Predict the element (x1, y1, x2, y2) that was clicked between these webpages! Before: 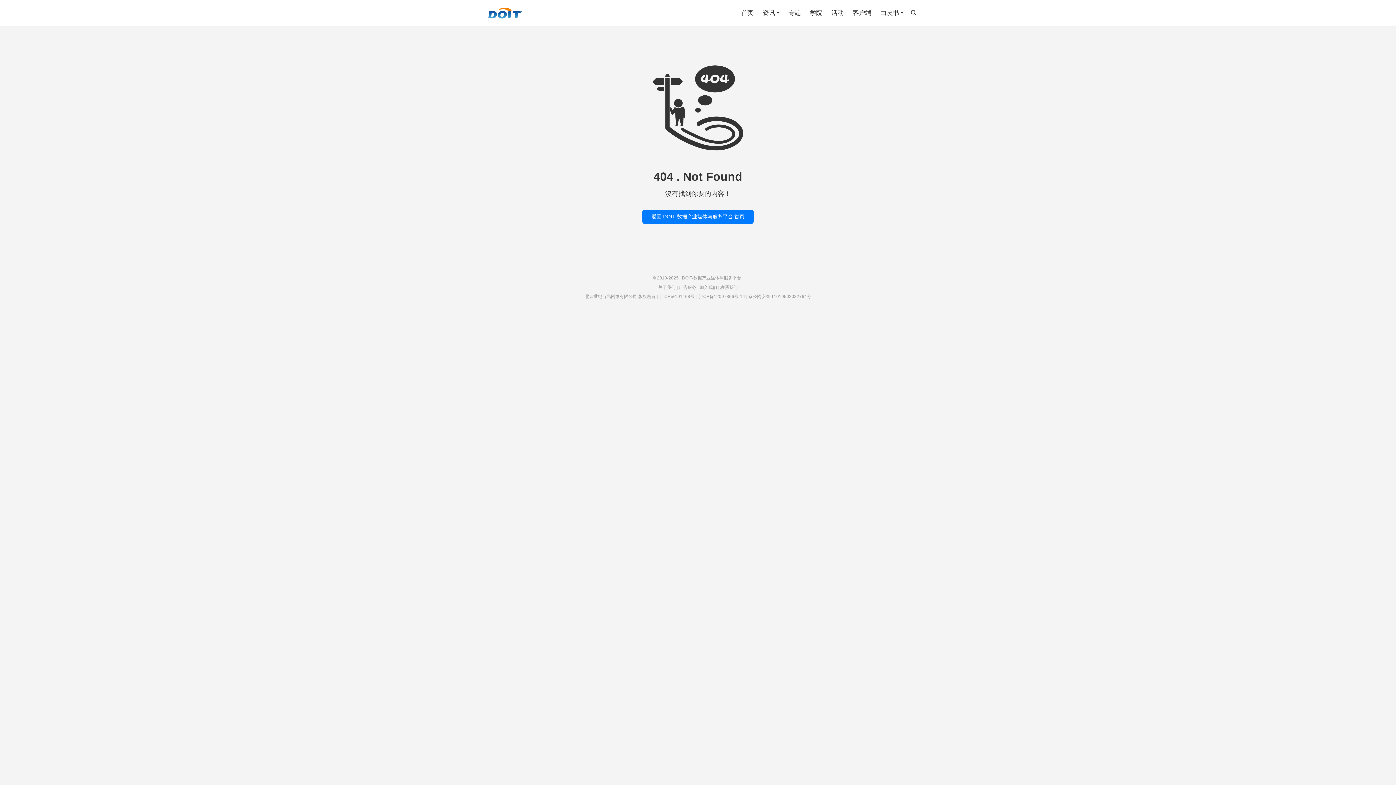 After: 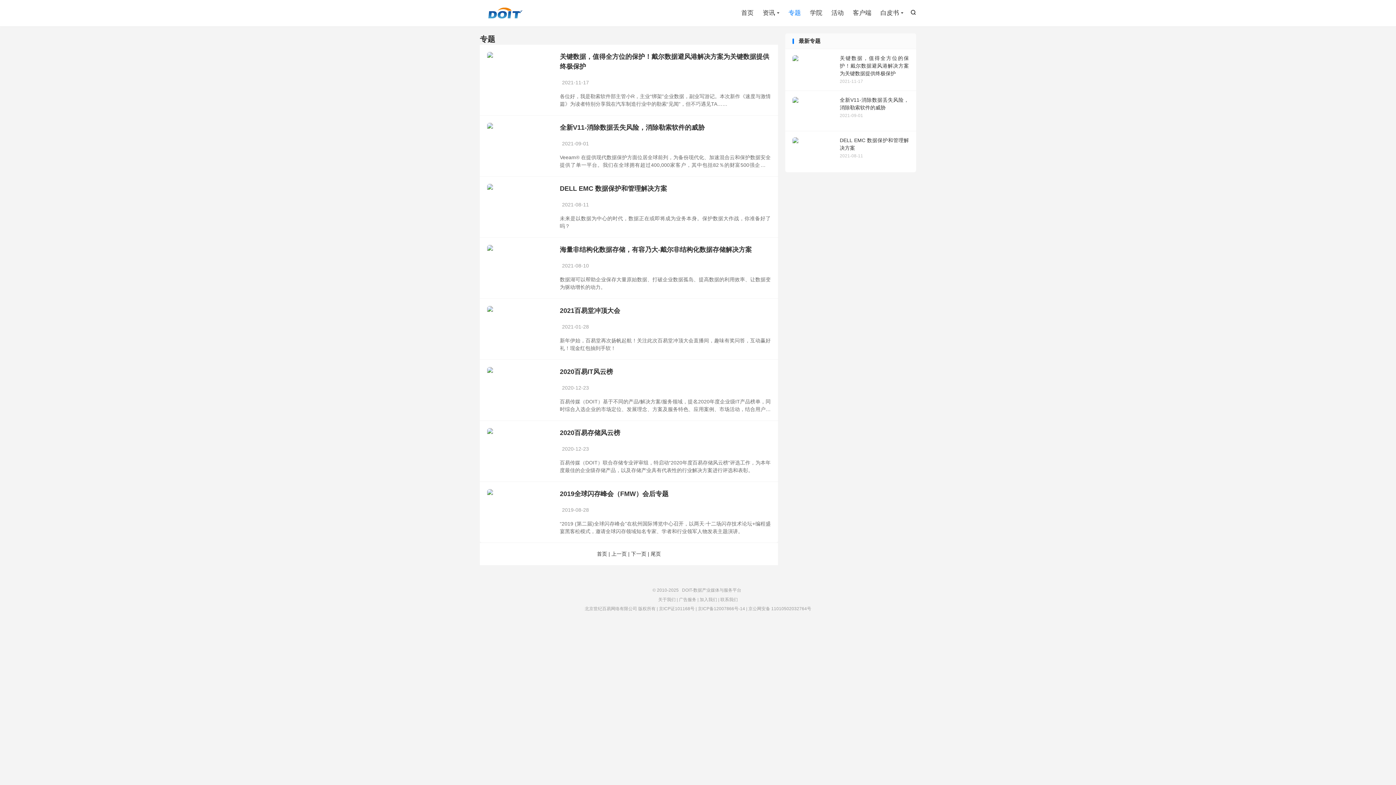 Action: label: 专题 bbox: (788, 7, 801, 18)